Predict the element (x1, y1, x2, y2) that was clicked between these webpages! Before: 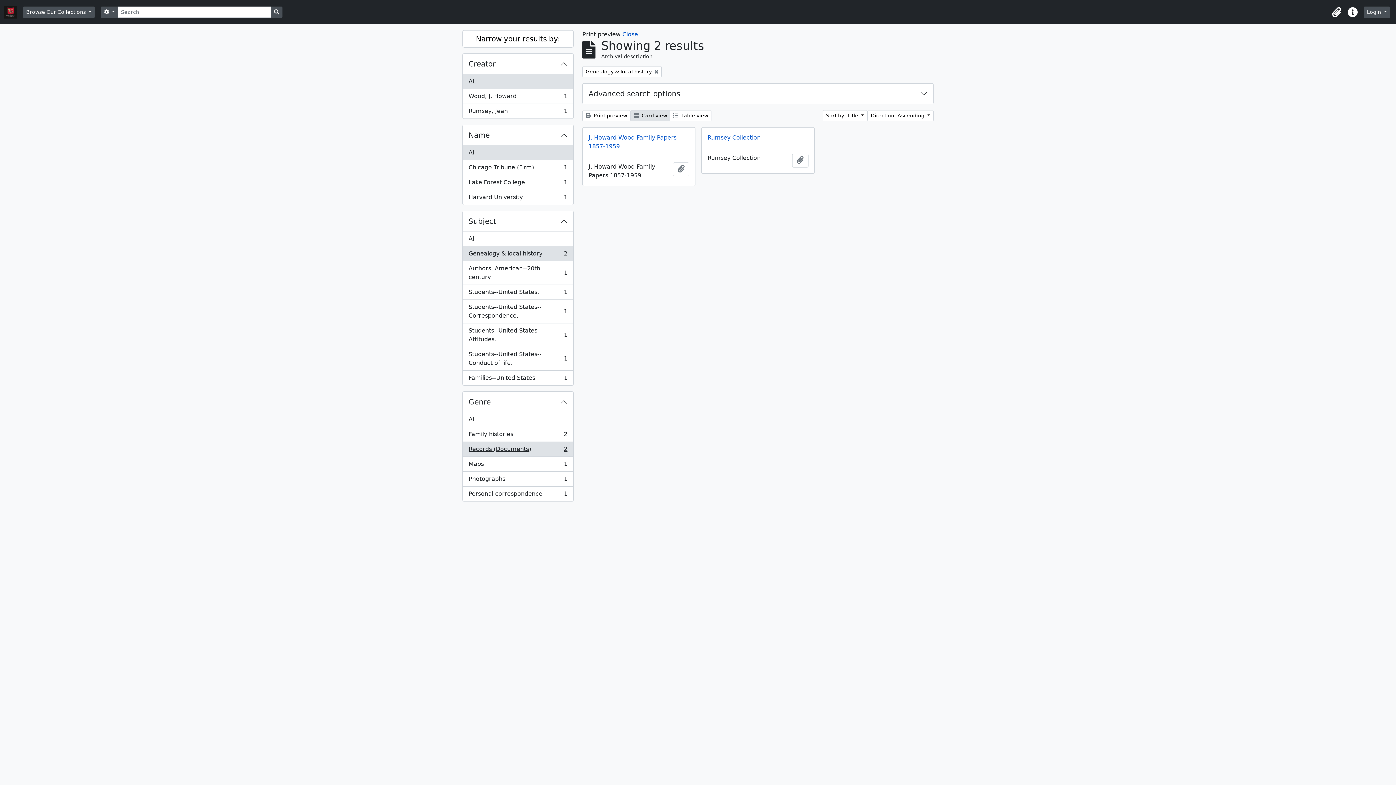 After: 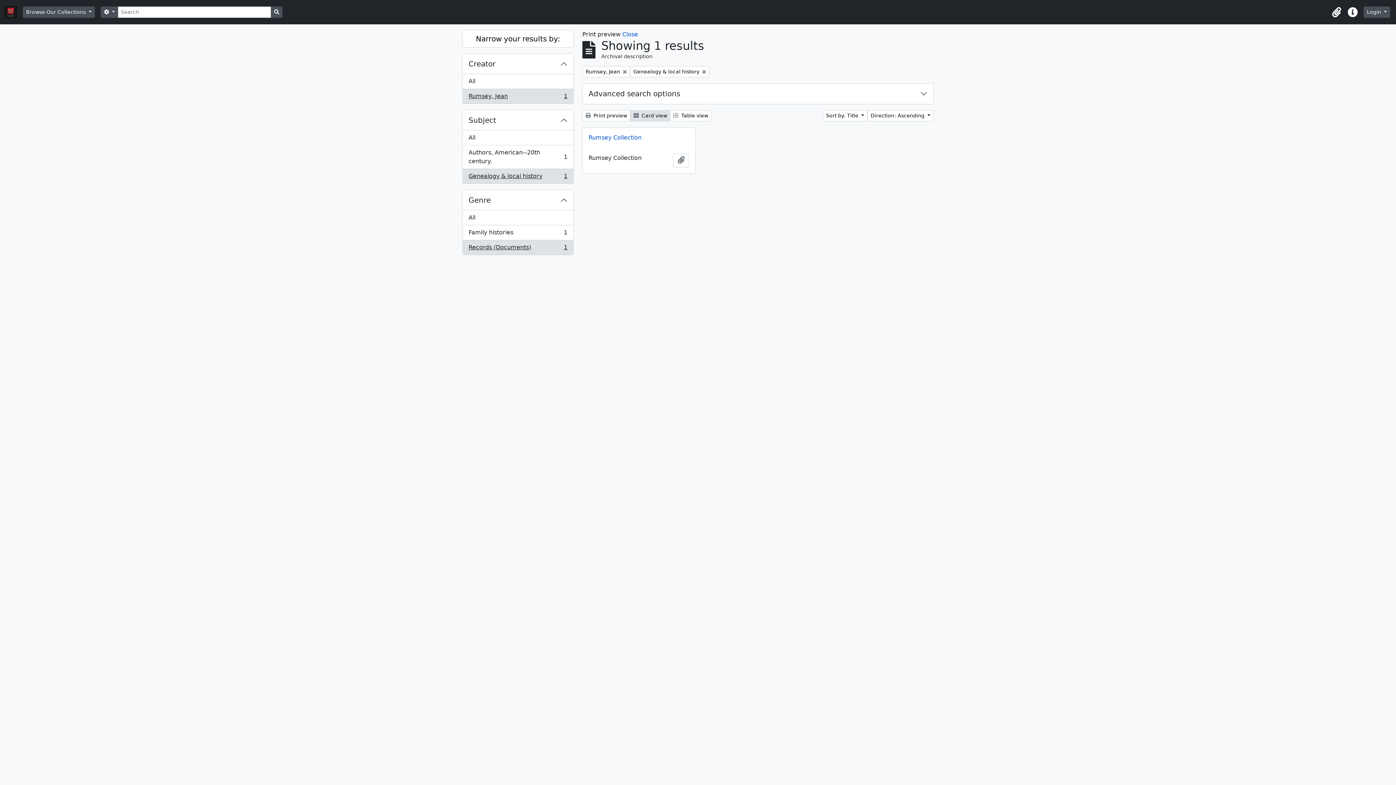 Action: label: Rumsey, Jean
, 1 results
1 bbox: (462, 104, 573, 118)